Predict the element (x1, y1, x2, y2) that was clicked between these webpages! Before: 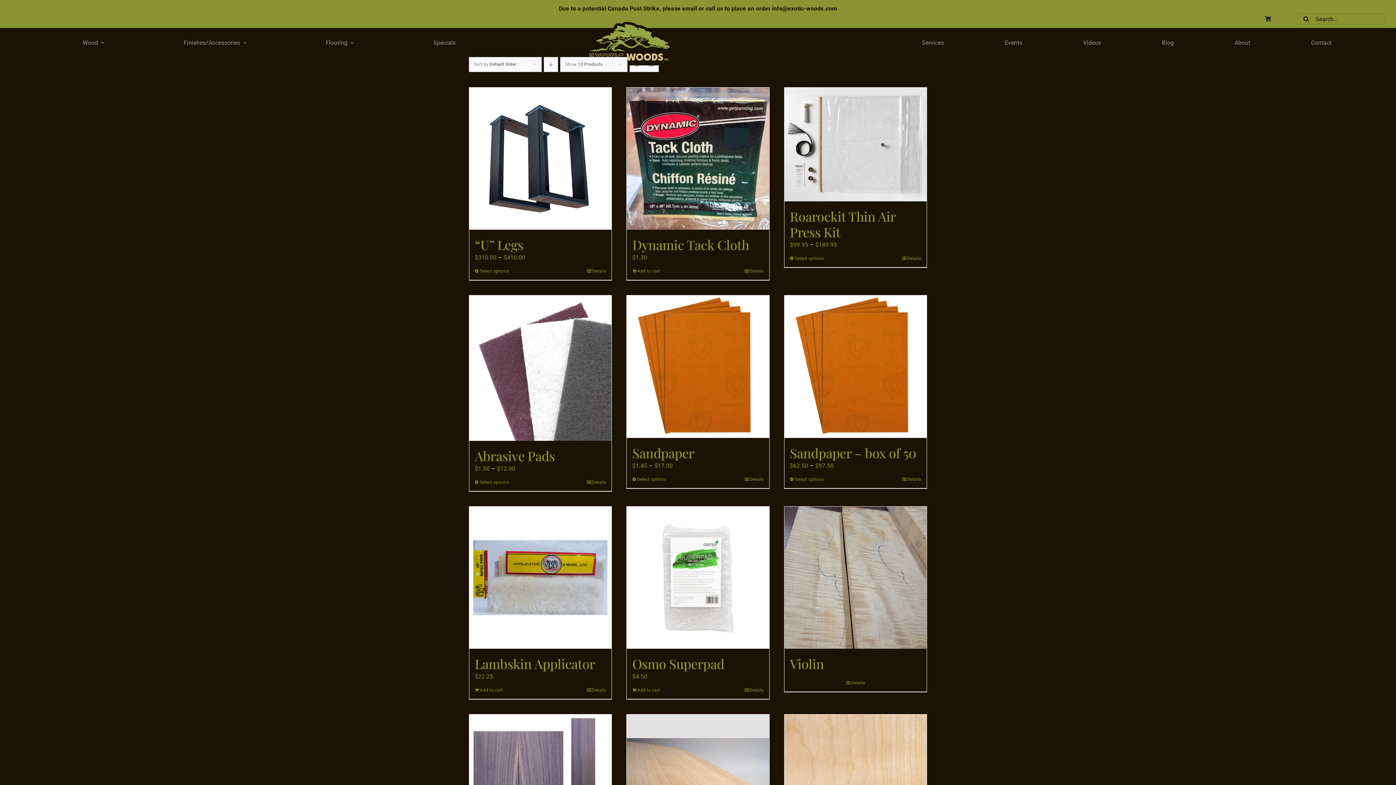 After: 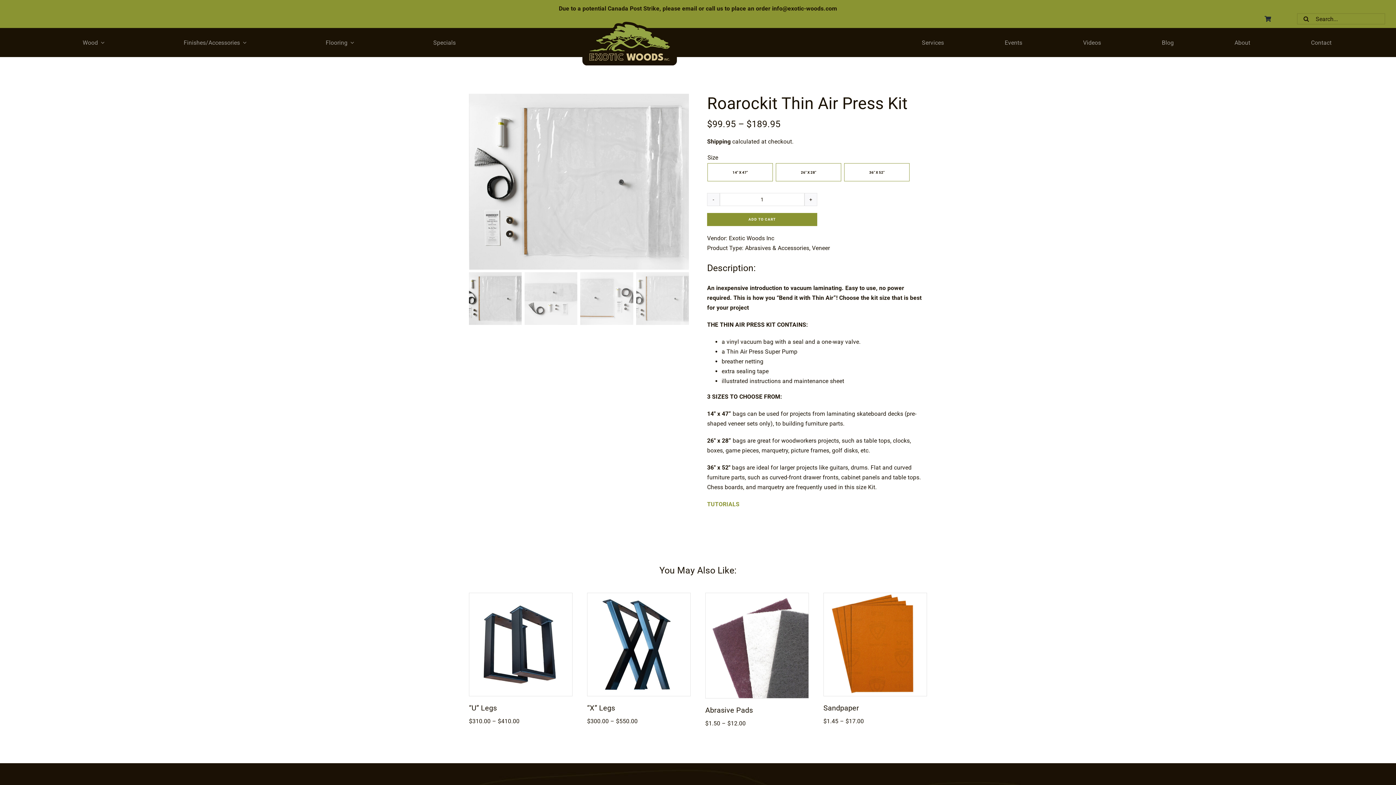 Action: bbox: (790, 255, 824, 261) label: Select options for “Roarockit Thin Air Press Kit”